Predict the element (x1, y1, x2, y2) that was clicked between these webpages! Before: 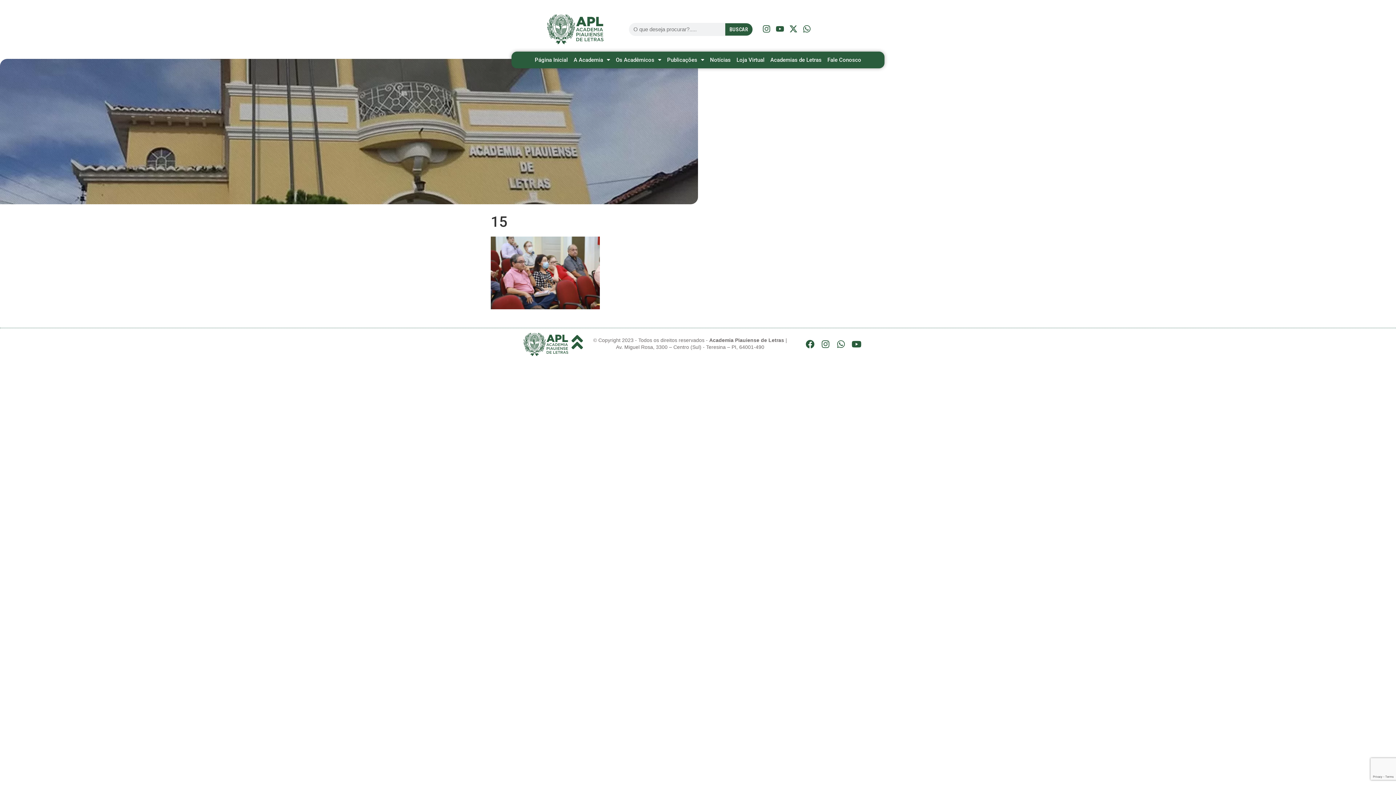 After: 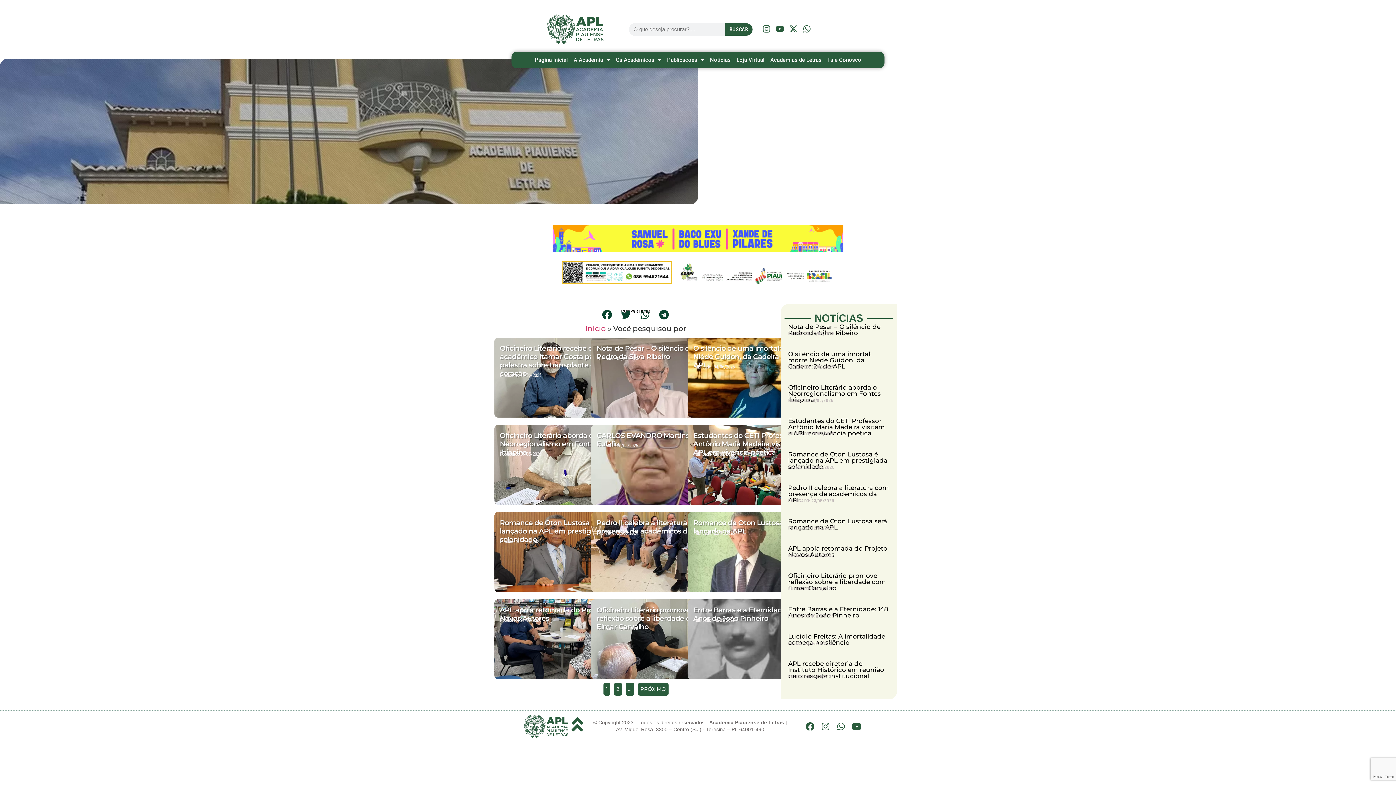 Action: label: Search bbox: (725, 23, 752, 35)